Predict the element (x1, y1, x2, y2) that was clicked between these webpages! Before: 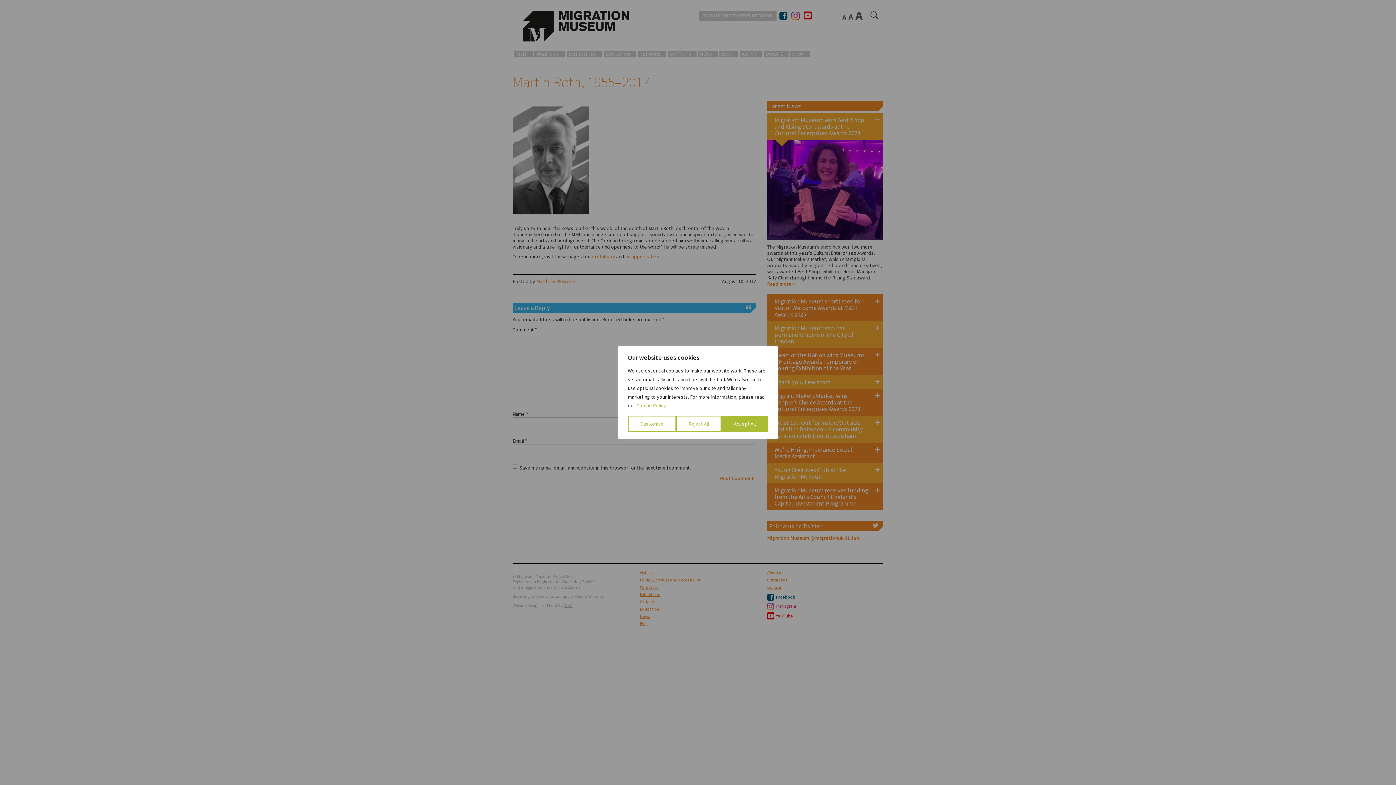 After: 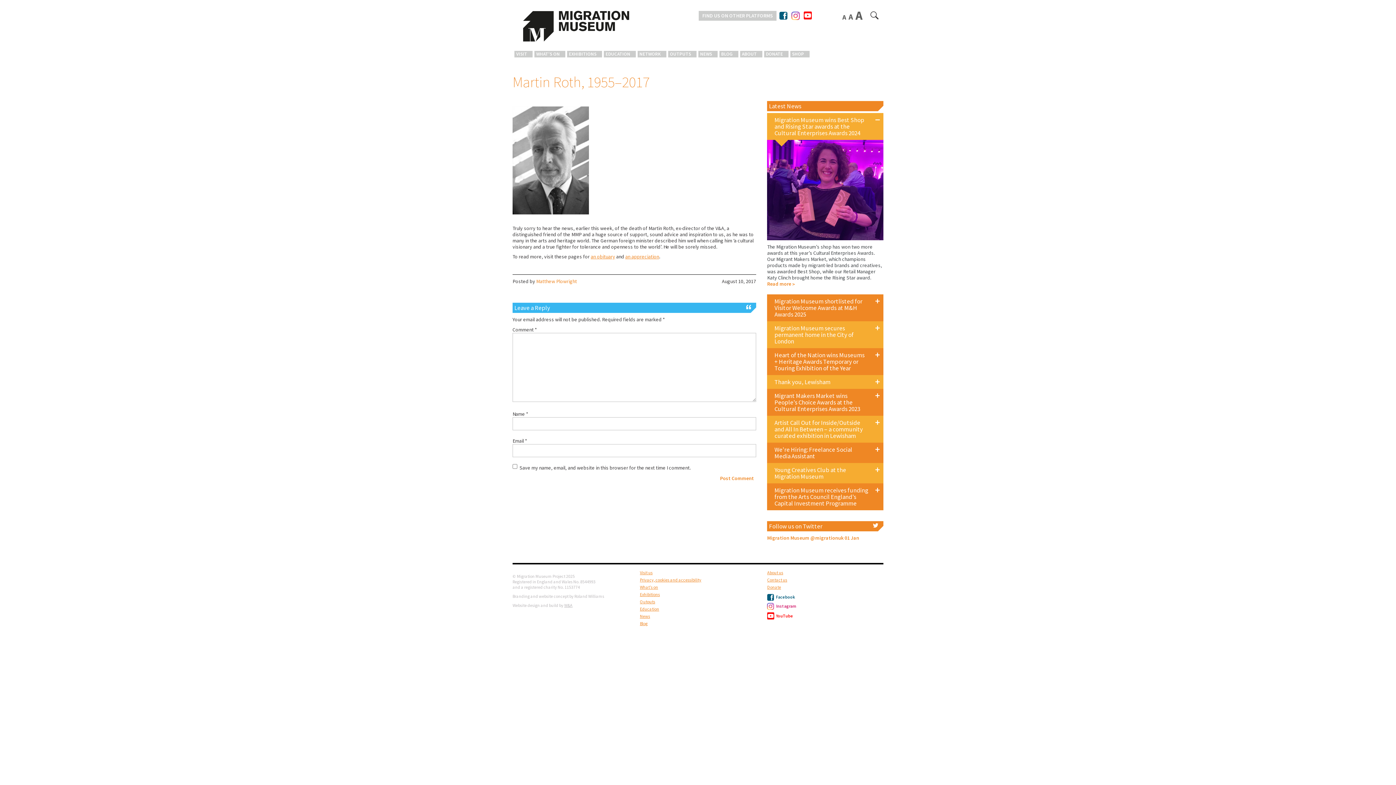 Action: label: Reject All bbox: (676, 416, 721, 432)